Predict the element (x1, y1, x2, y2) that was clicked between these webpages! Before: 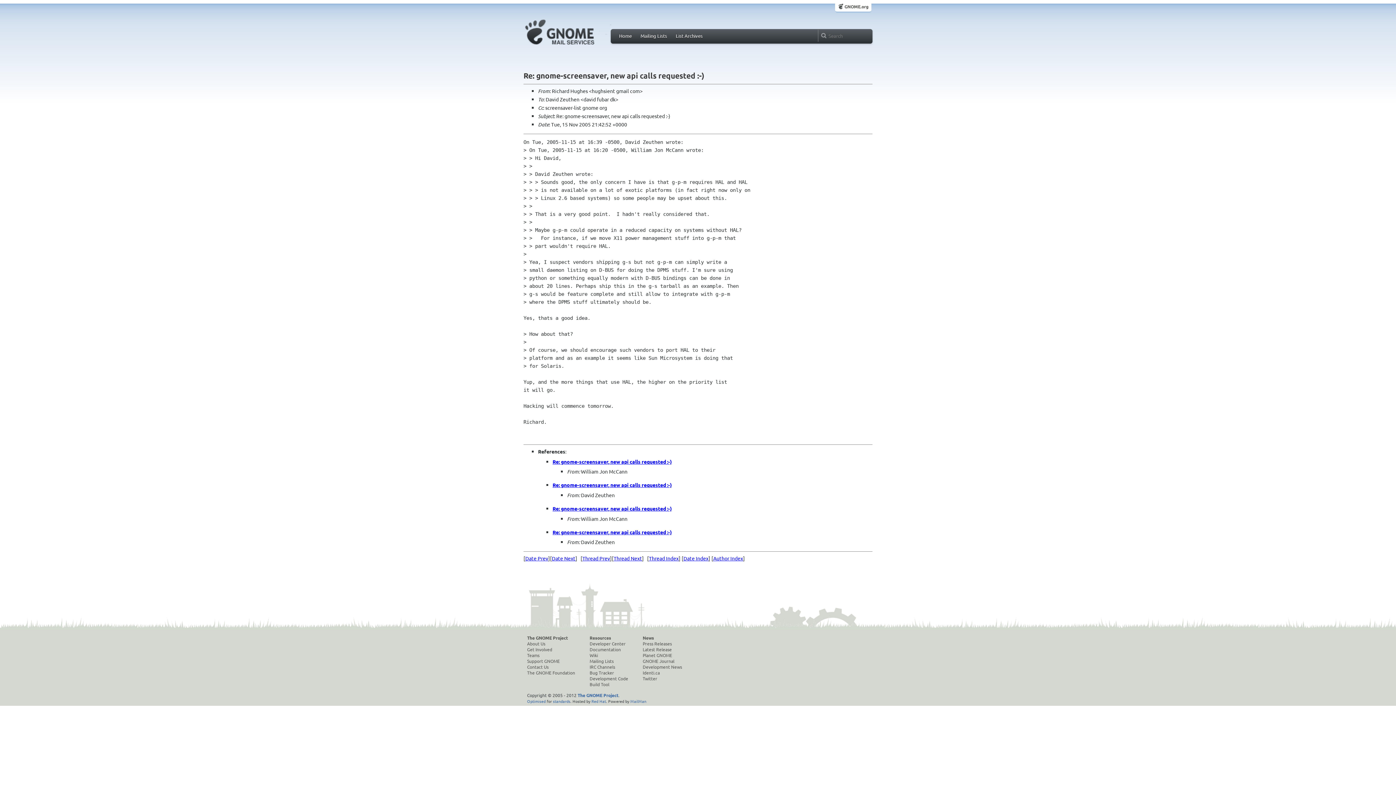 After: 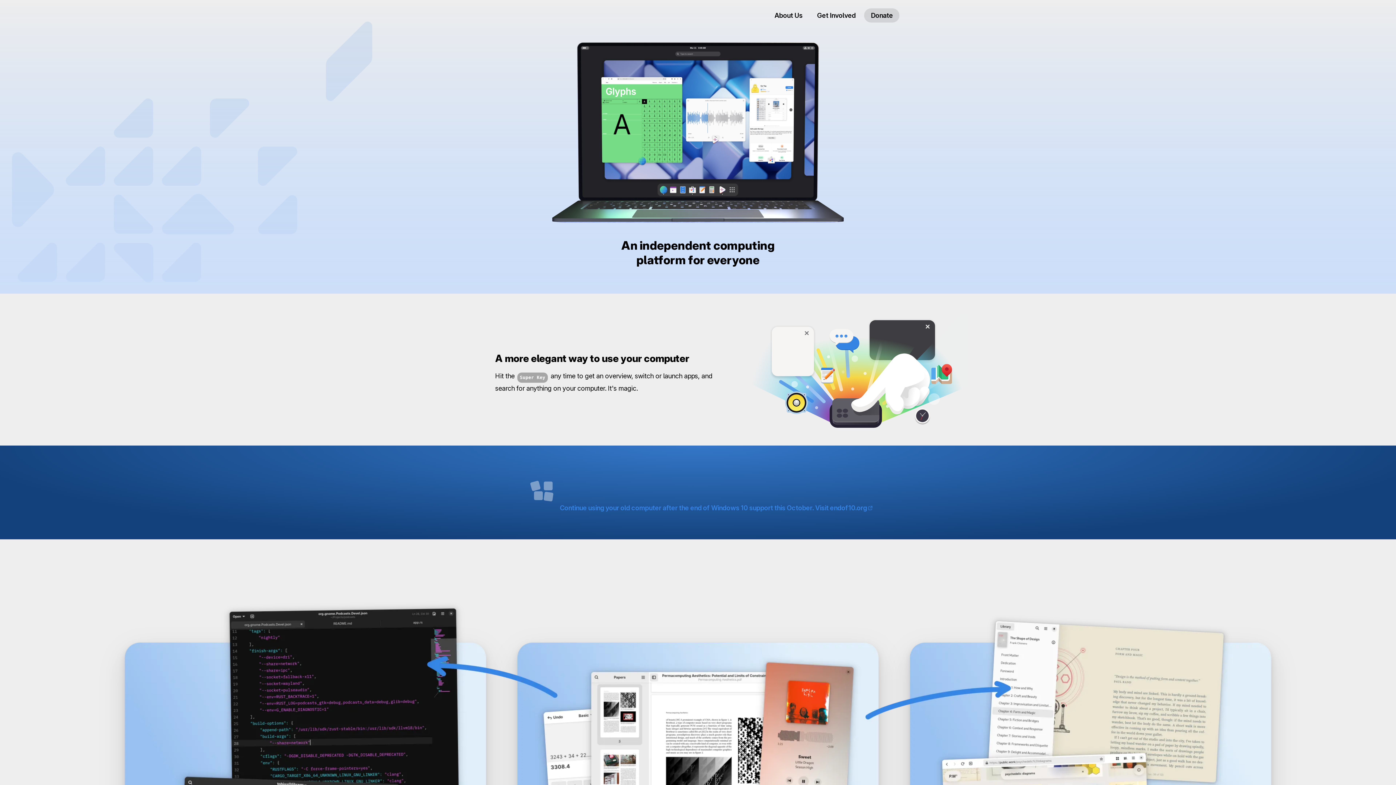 Action: bbox: (838, 3, 868, 10) label: GNOME.org